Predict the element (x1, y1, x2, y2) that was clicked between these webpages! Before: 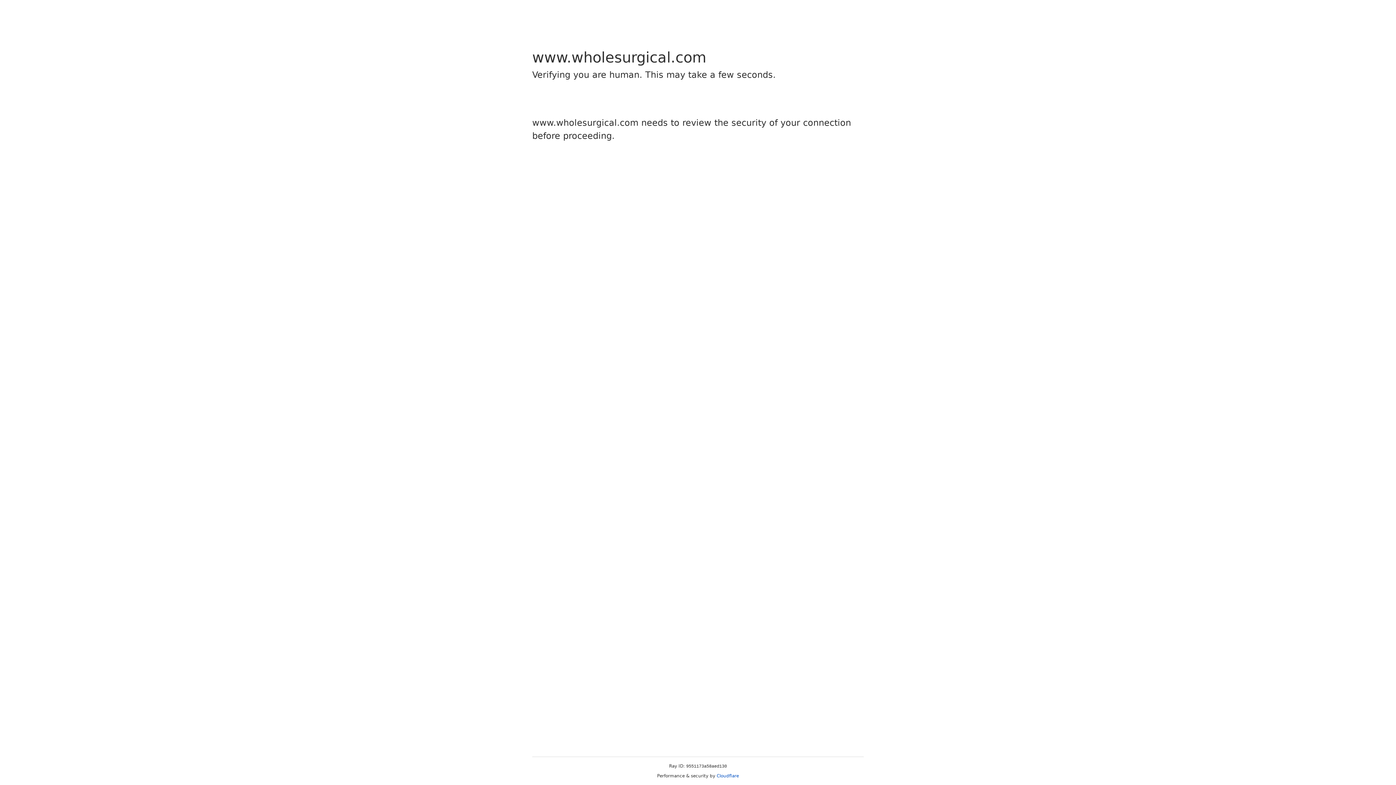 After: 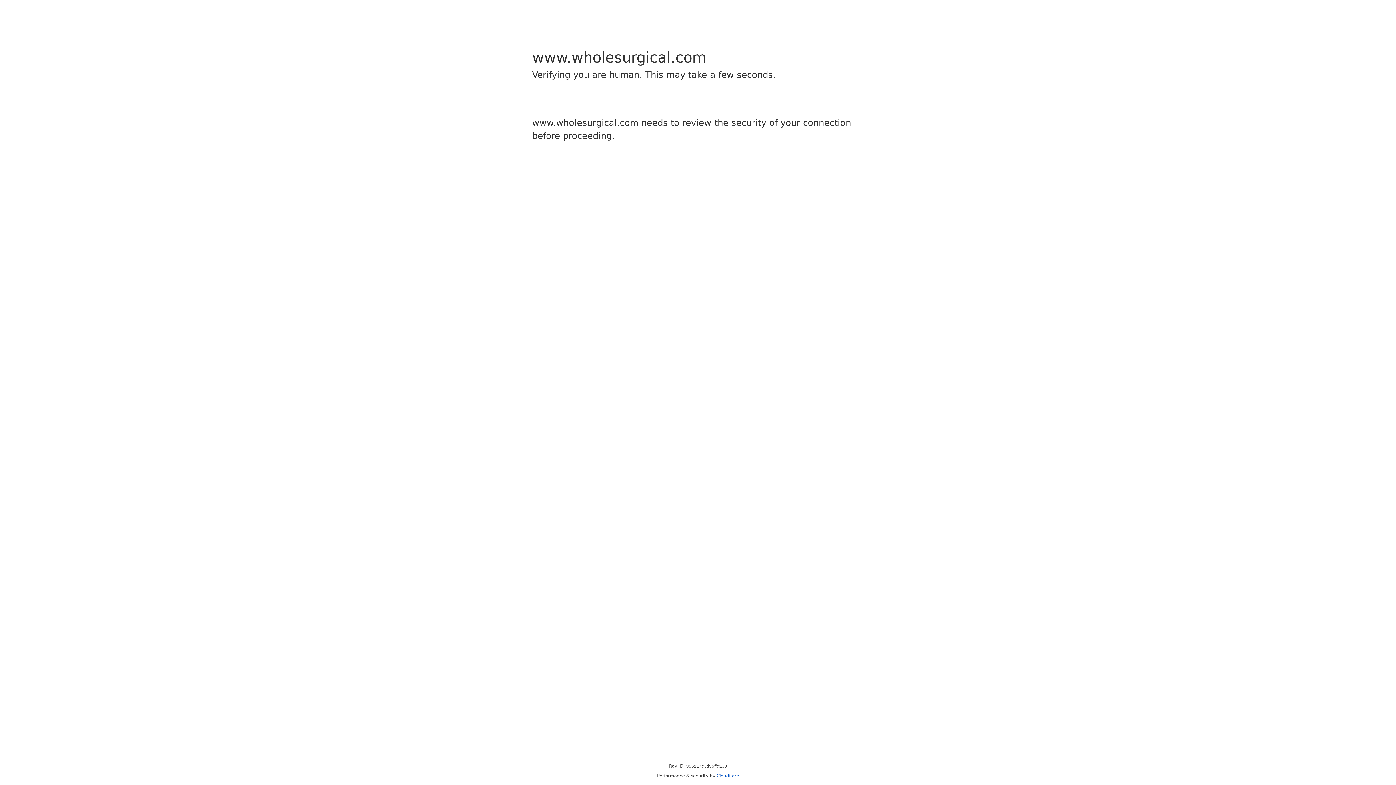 Action: bbox: (716, 773, 739, 778) label: Cloudflare